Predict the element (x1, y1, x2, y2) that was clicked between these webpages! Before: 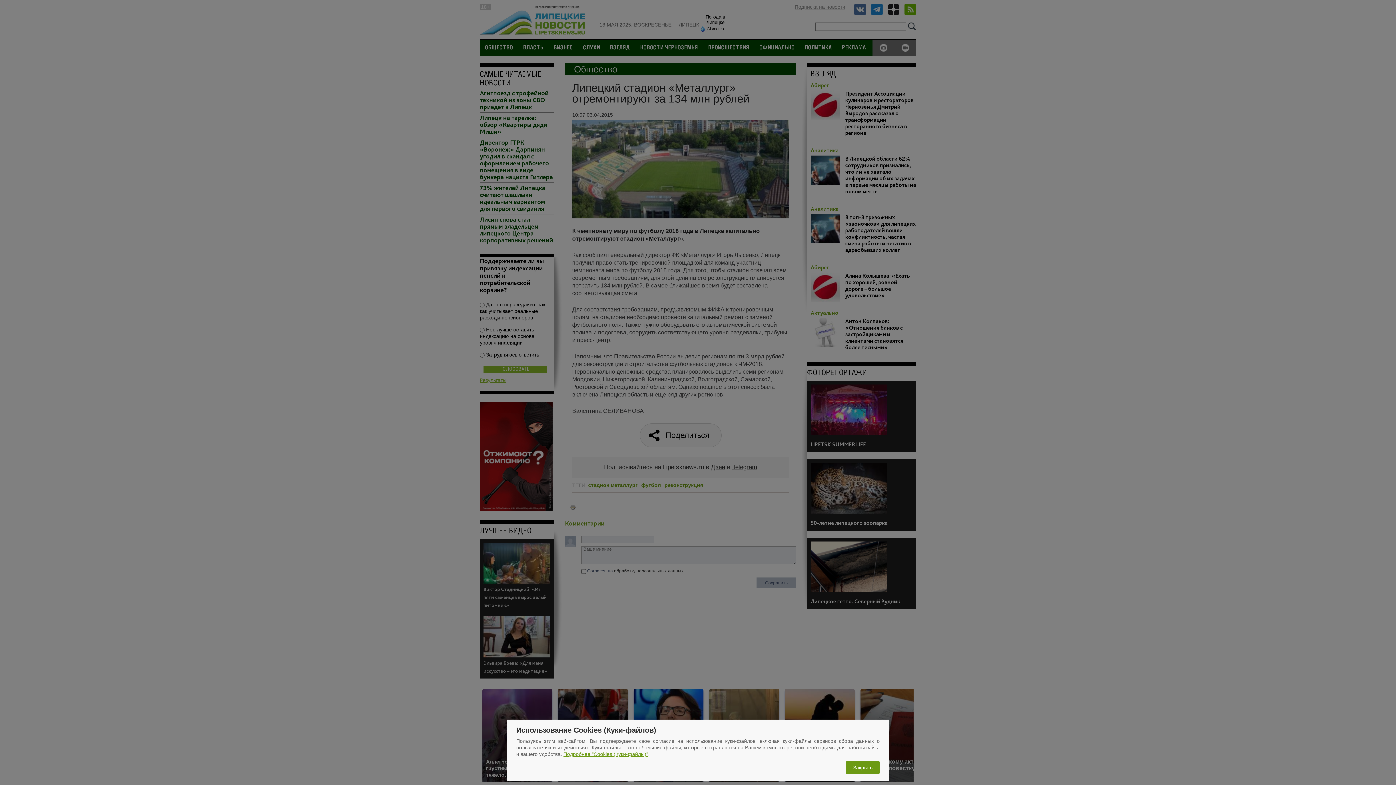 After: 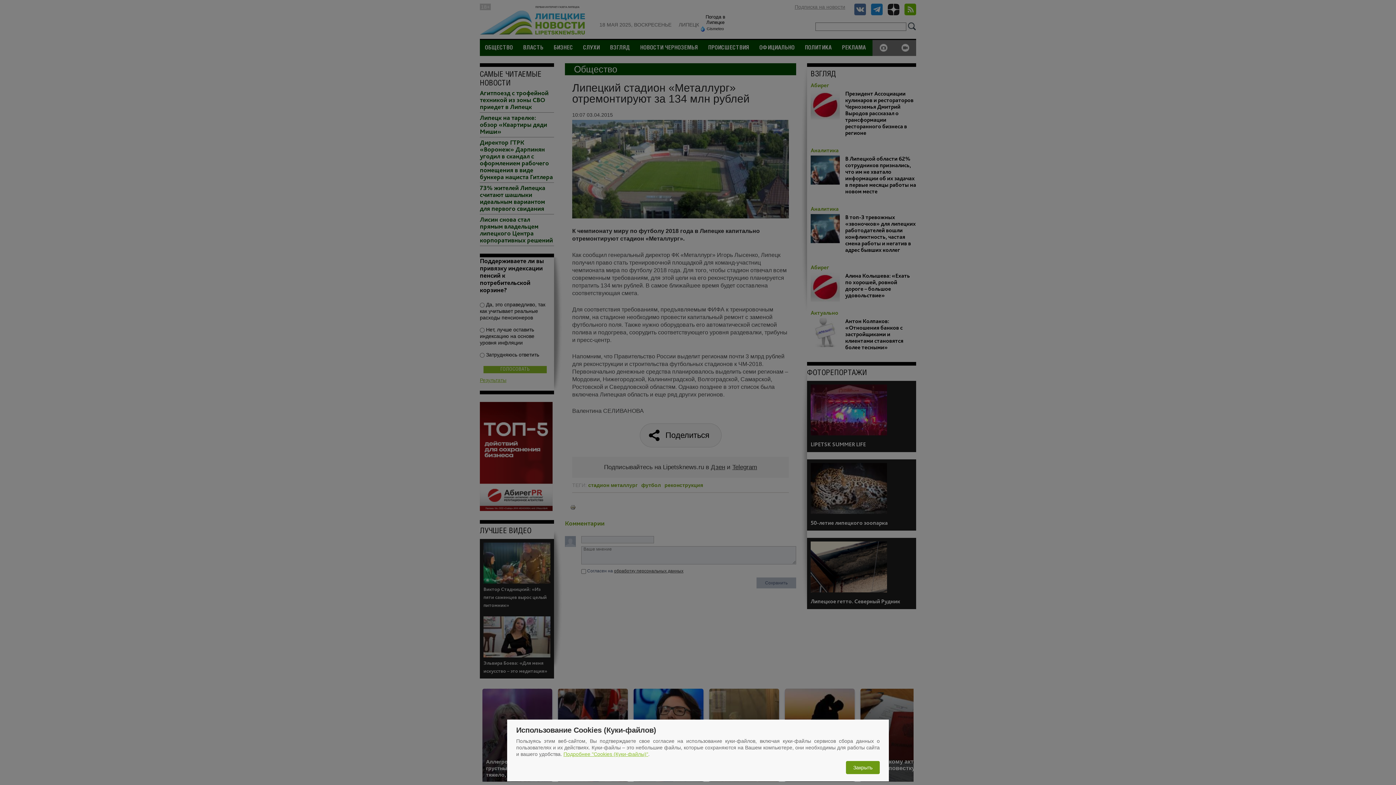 Action: bbox: (563, 751, 648, 757) label: Подробнее "Cookies (Куки-файлы)"